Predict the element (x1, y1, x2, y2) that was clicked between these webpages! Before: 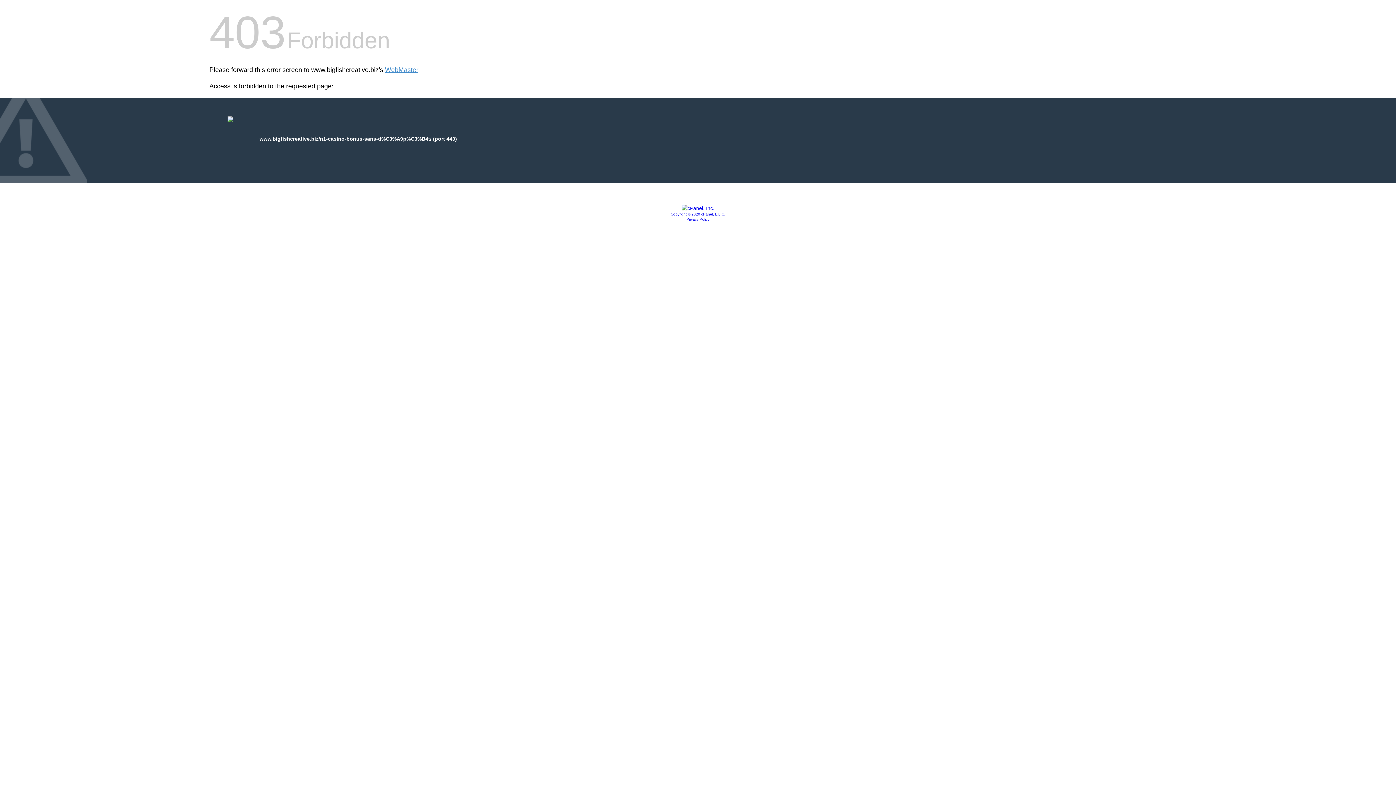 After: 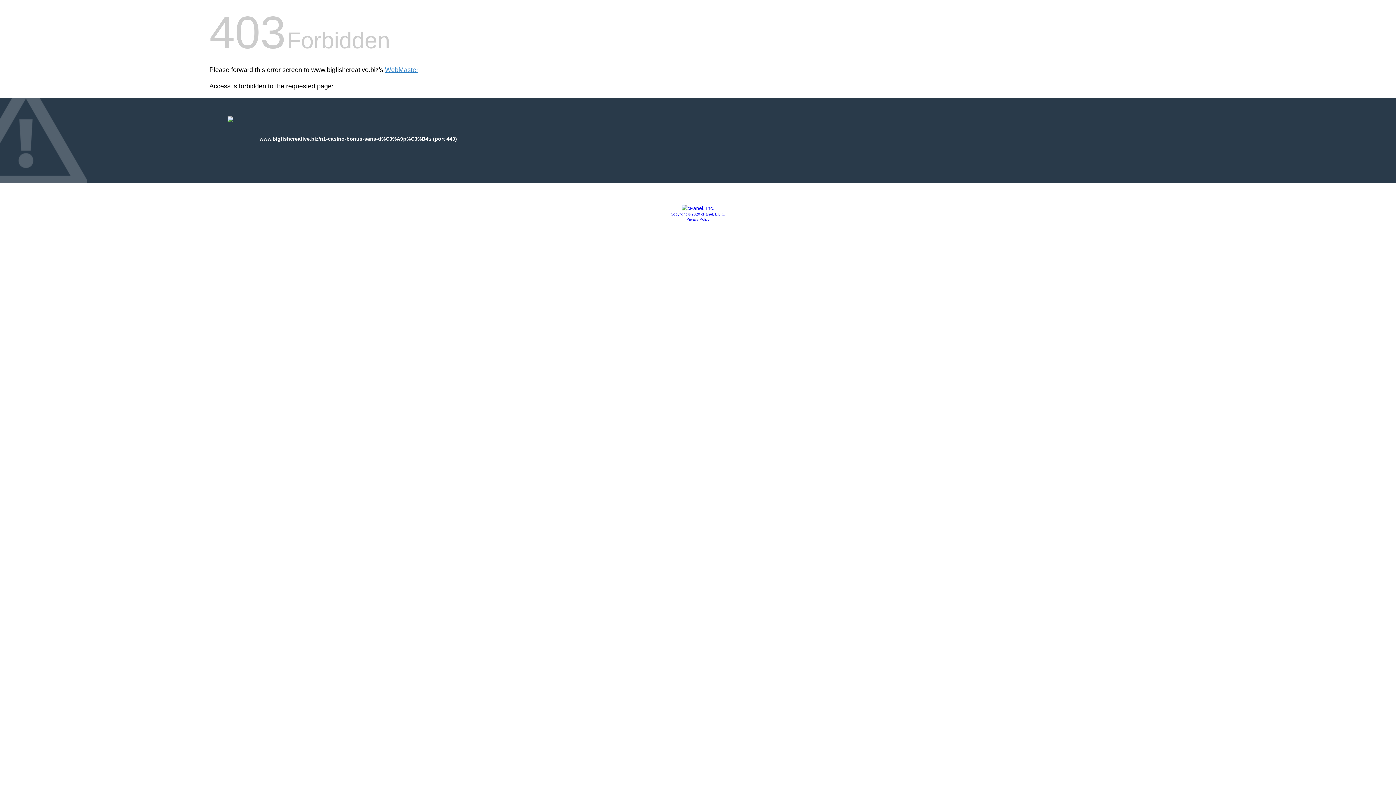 Action: label: Privacy Policy bbox: (686, 217, 709, 221)